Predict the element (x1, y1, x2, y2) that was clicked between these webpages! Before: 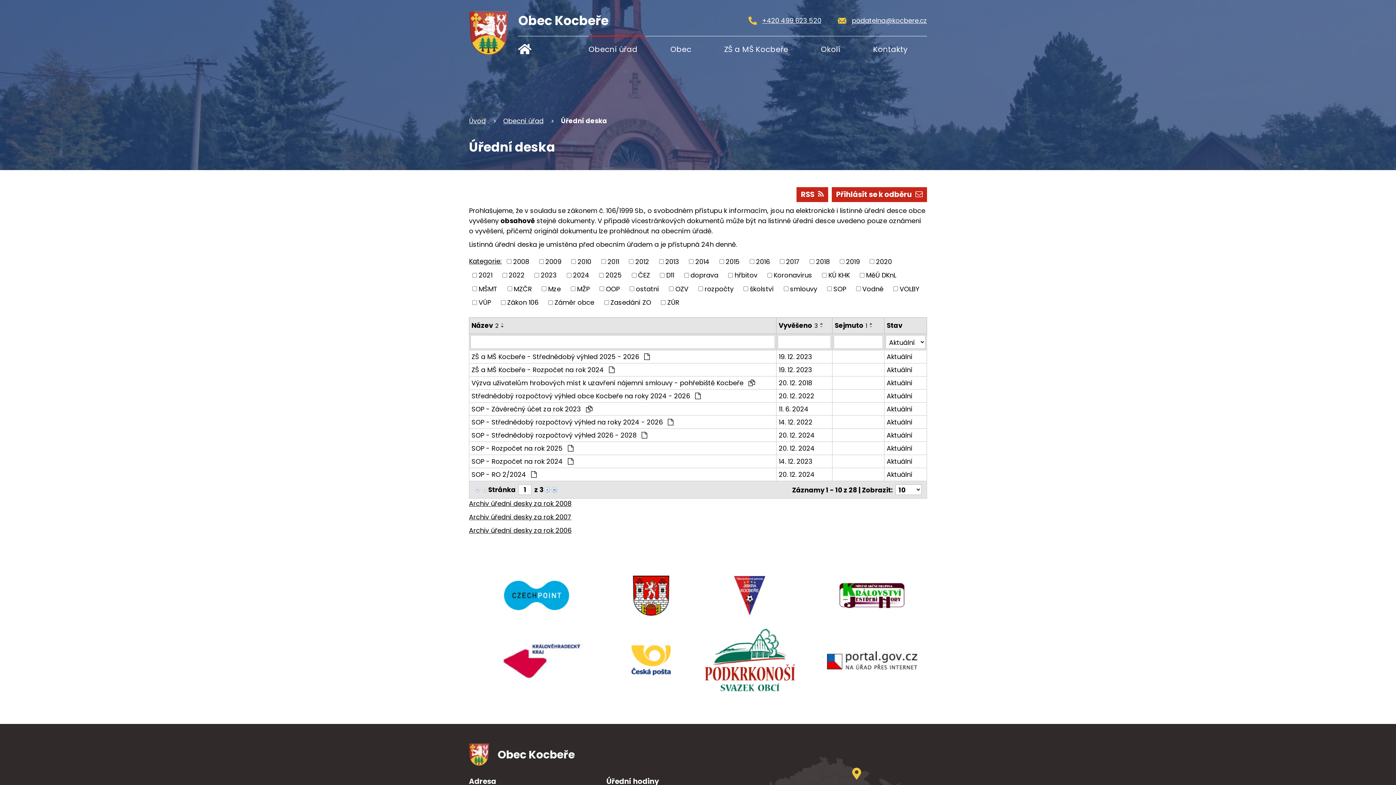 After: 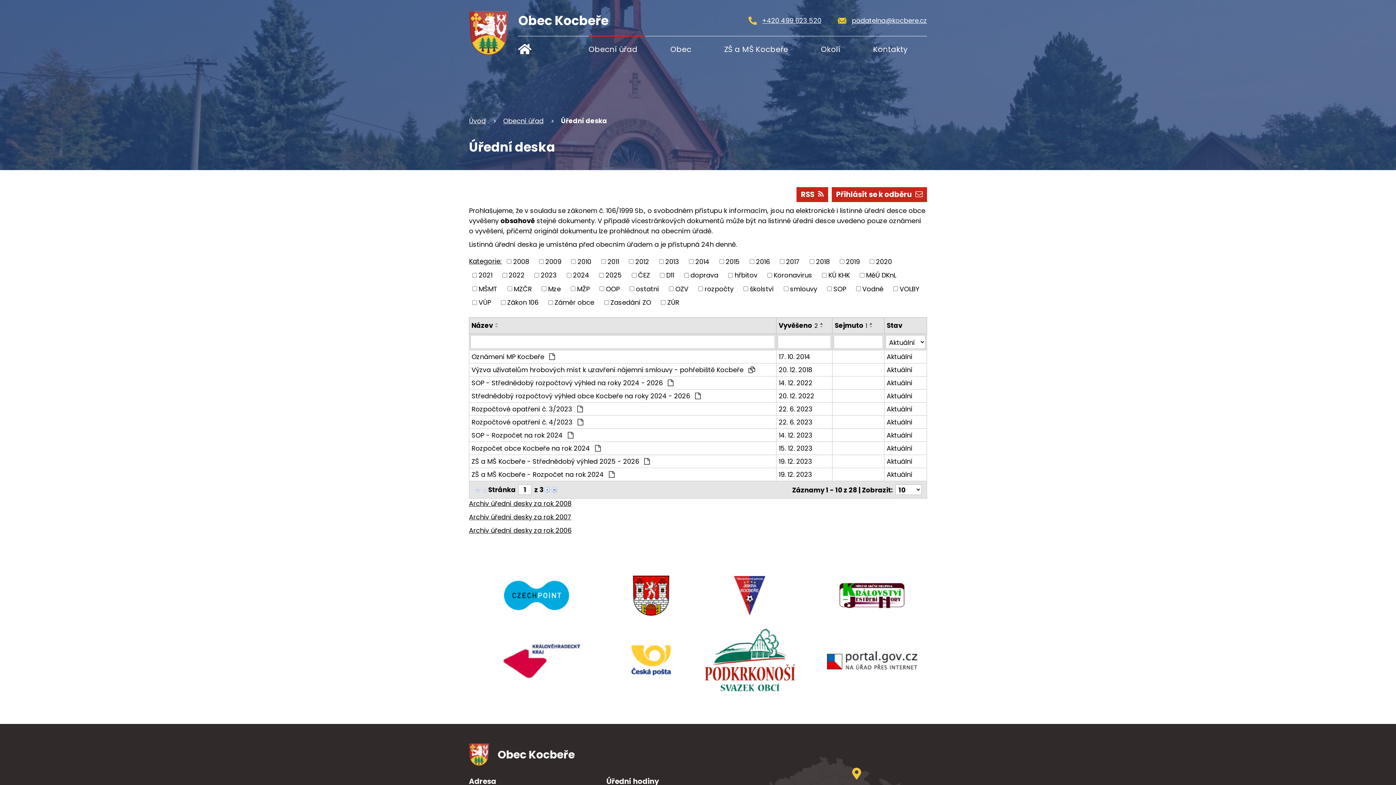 Action: bbox: (471, 320, 498, 330) label: Název2